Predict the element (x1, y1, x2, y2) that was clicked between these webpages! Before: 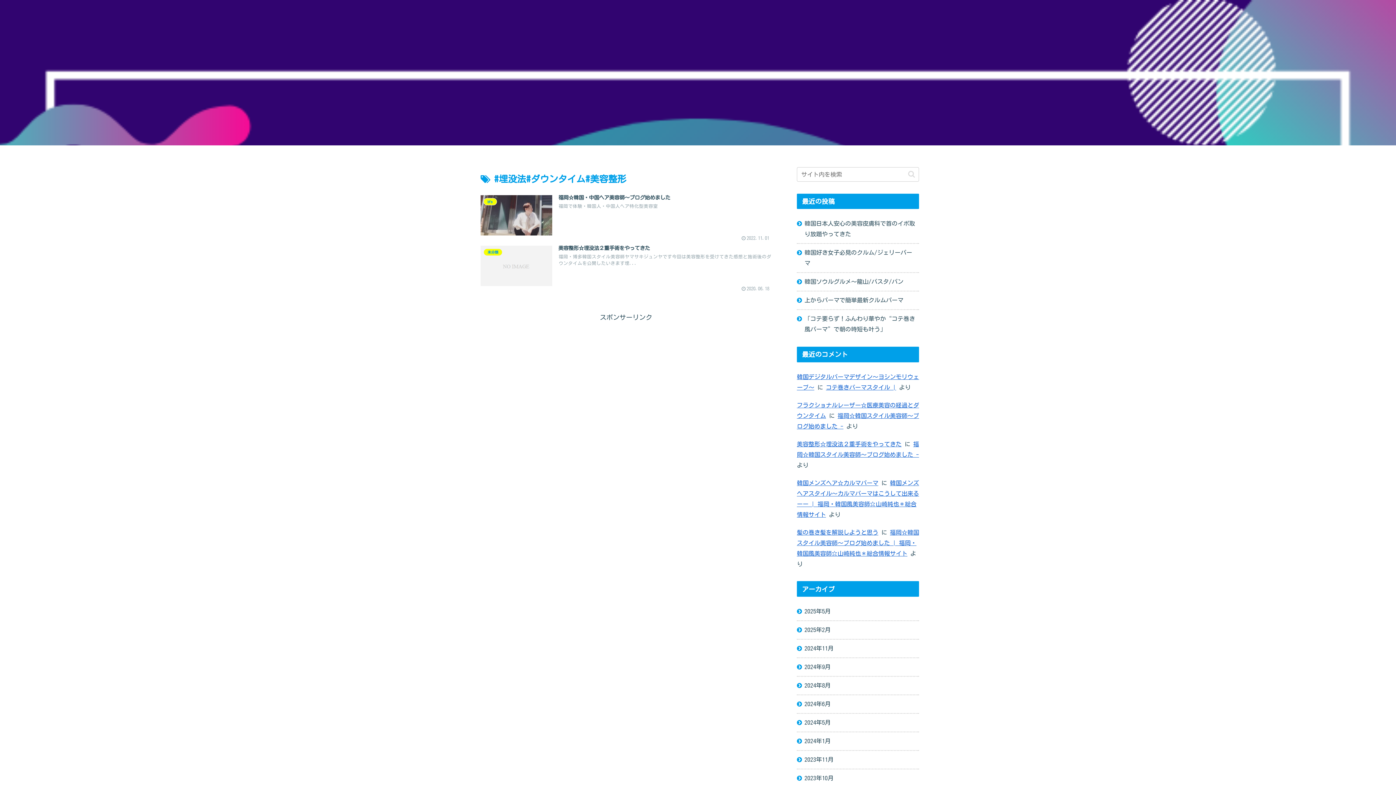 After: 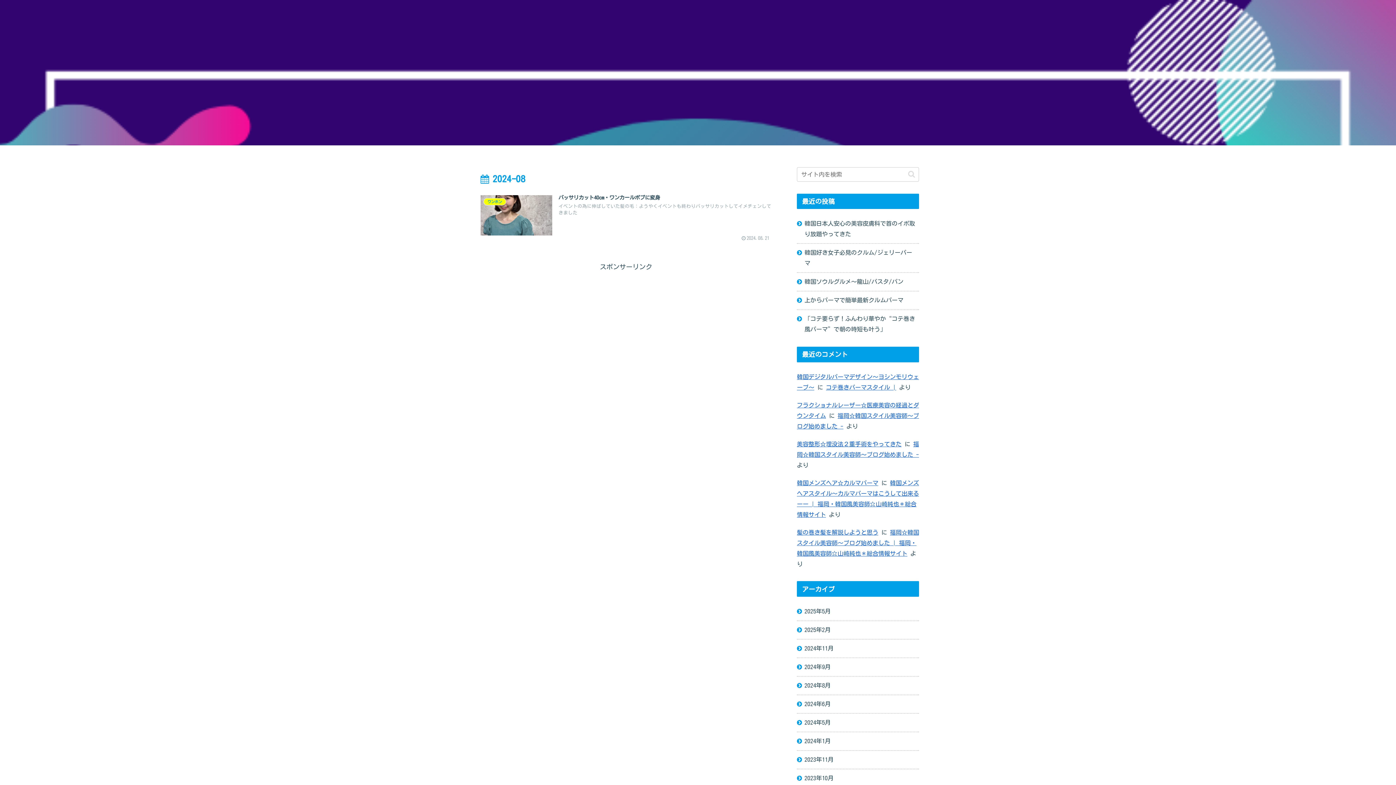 Action: label: 2024年8月 bbox: (797, 677, 919, 694)